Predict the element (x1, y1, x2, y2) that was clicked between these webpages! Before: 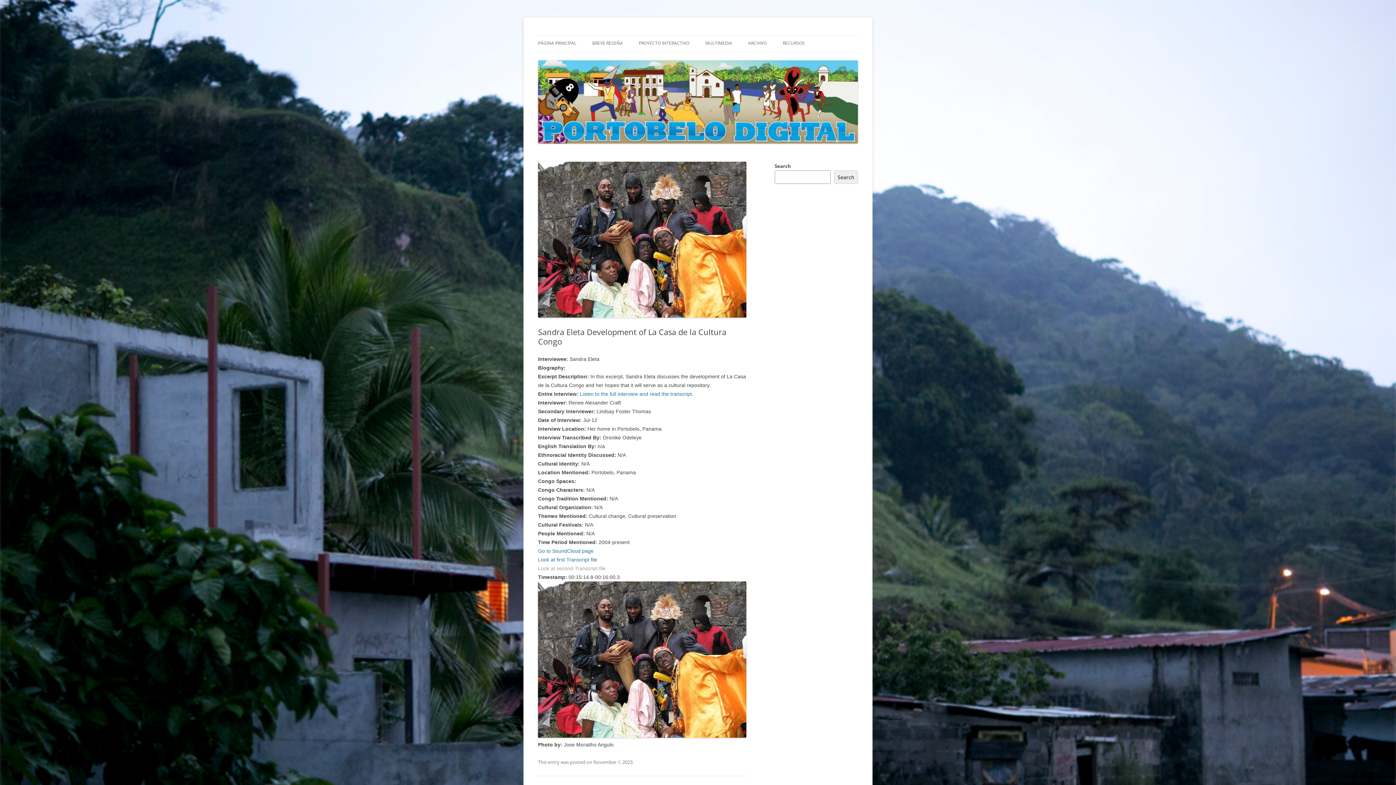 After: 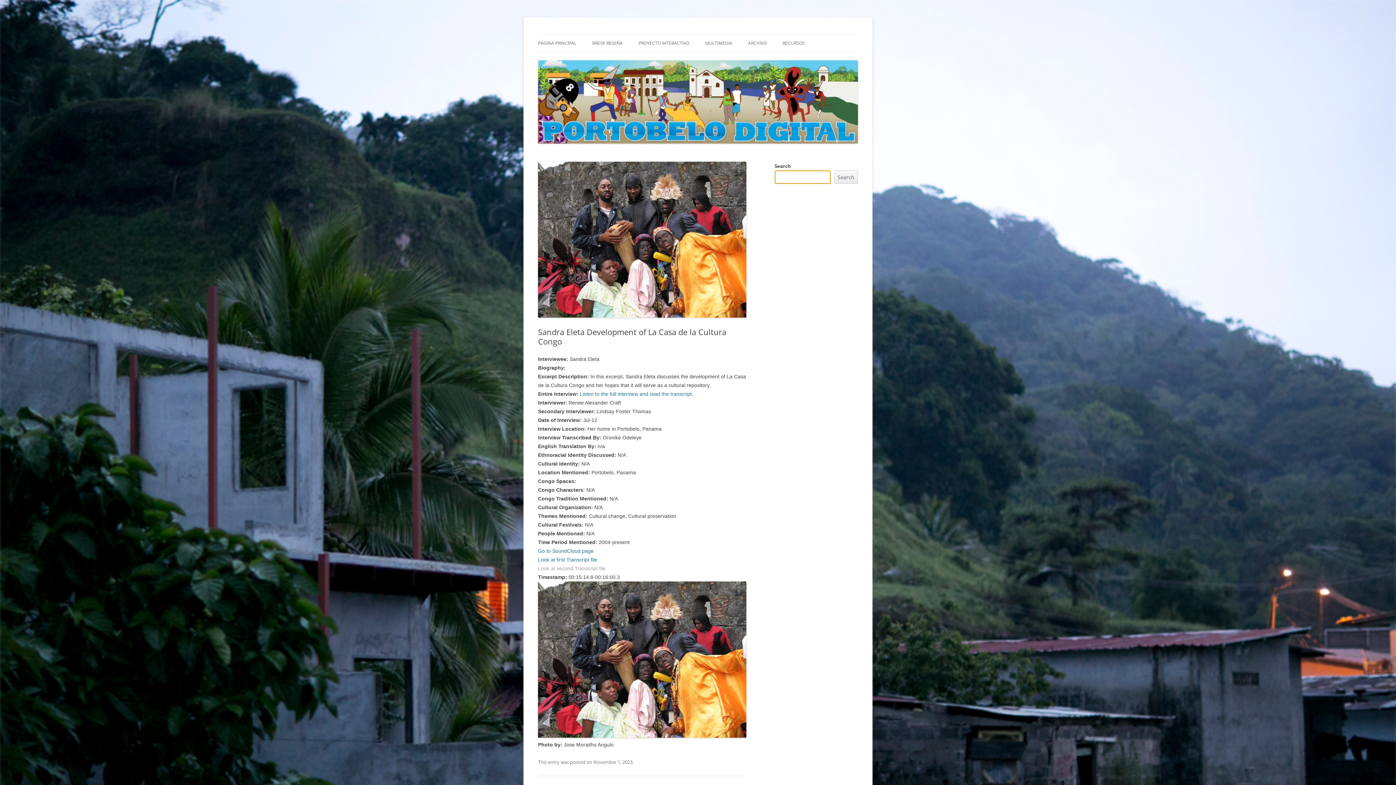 Action: label: Search bbox: (834, 170, 858, 183)